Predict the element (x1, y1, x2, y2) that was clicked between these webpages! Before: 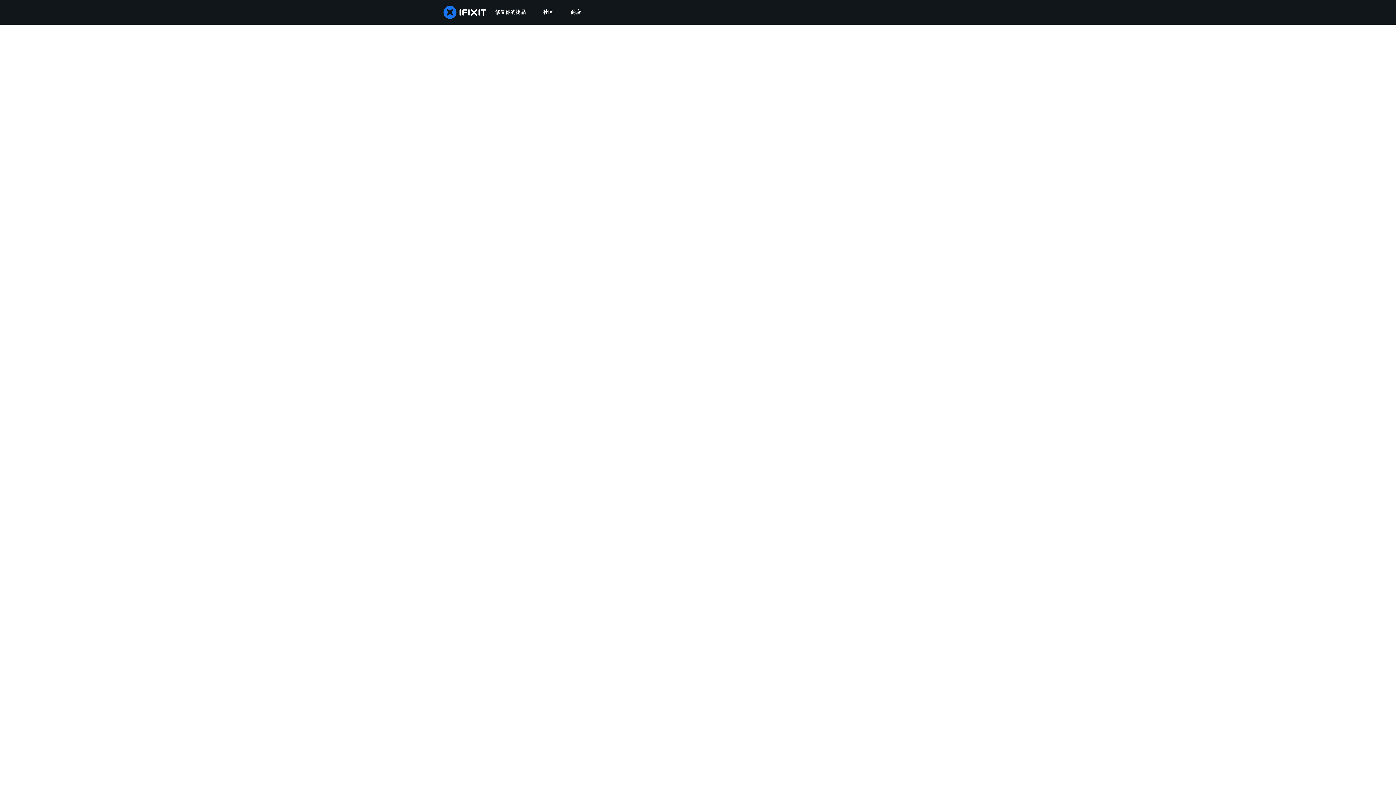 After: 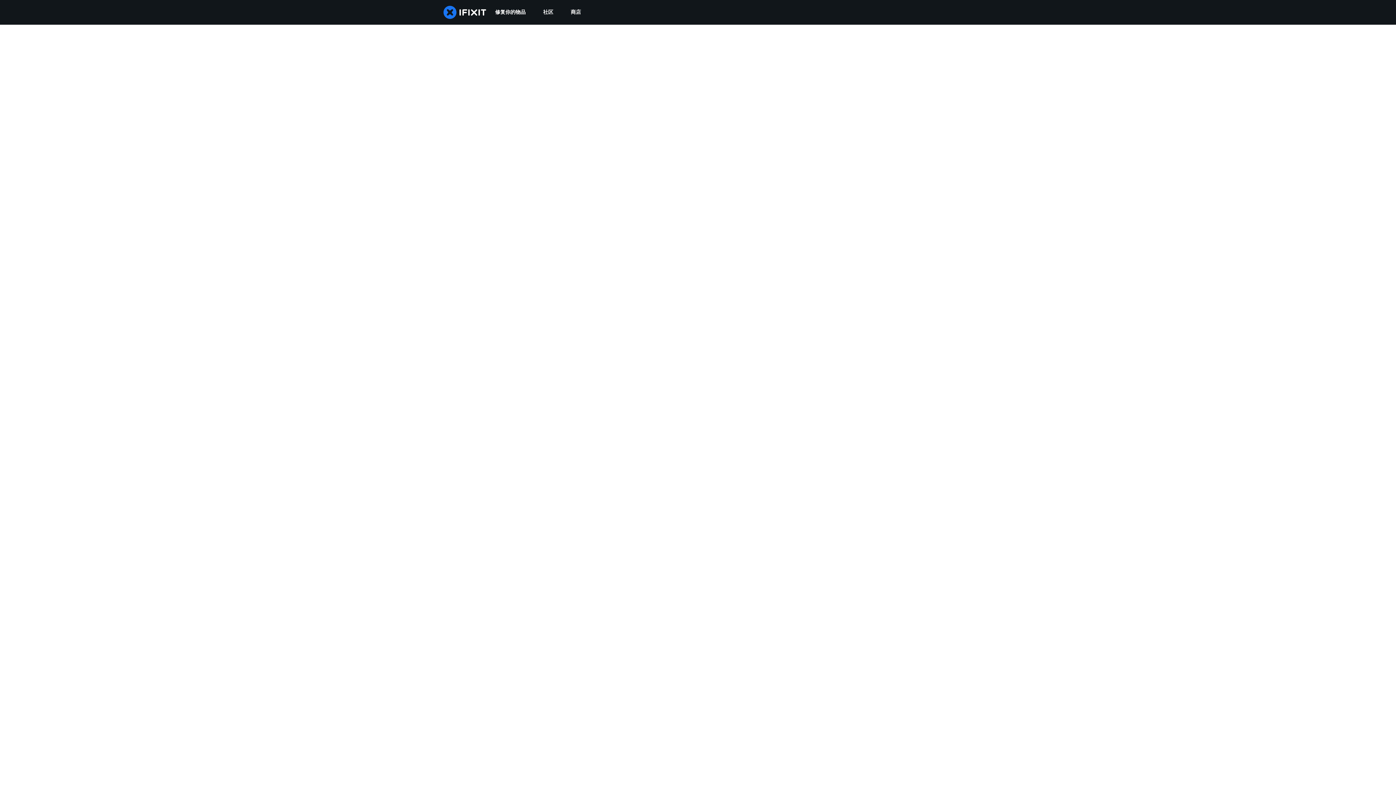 Action: bbox: (534, 0, 562, 24) label: 社区